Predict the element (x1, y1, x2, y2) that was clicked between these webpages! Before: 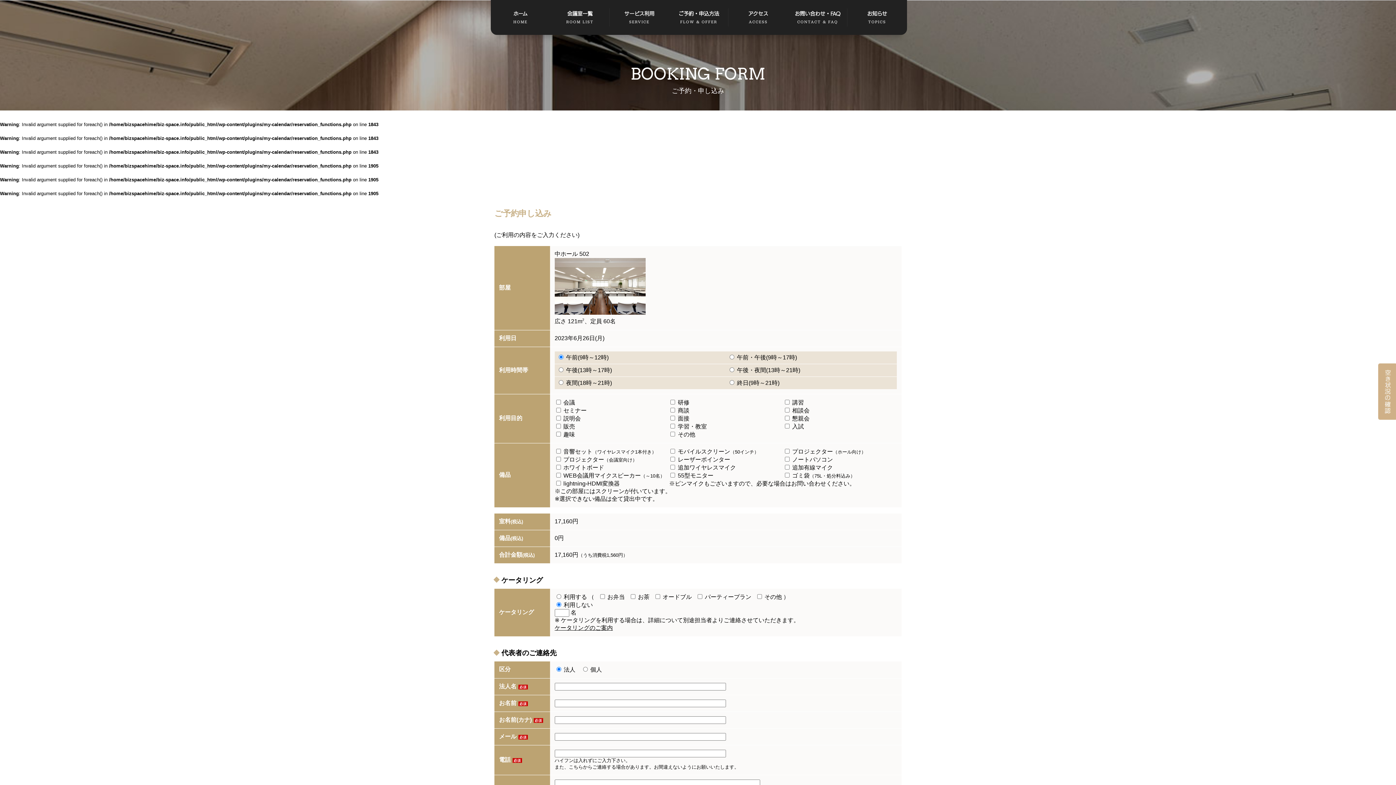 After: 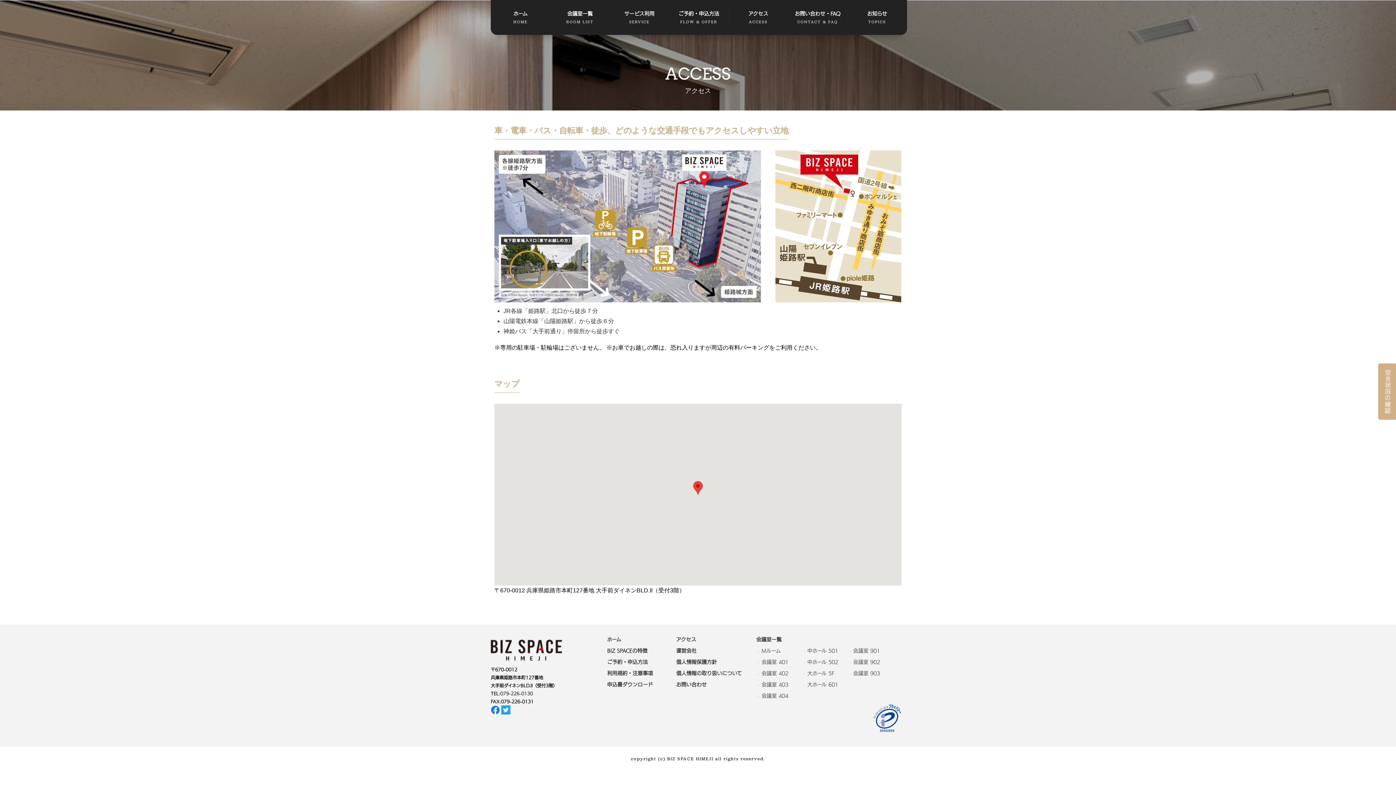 Action: bbox: (728, 0, 788, 34) label: アクセス
ACCESS